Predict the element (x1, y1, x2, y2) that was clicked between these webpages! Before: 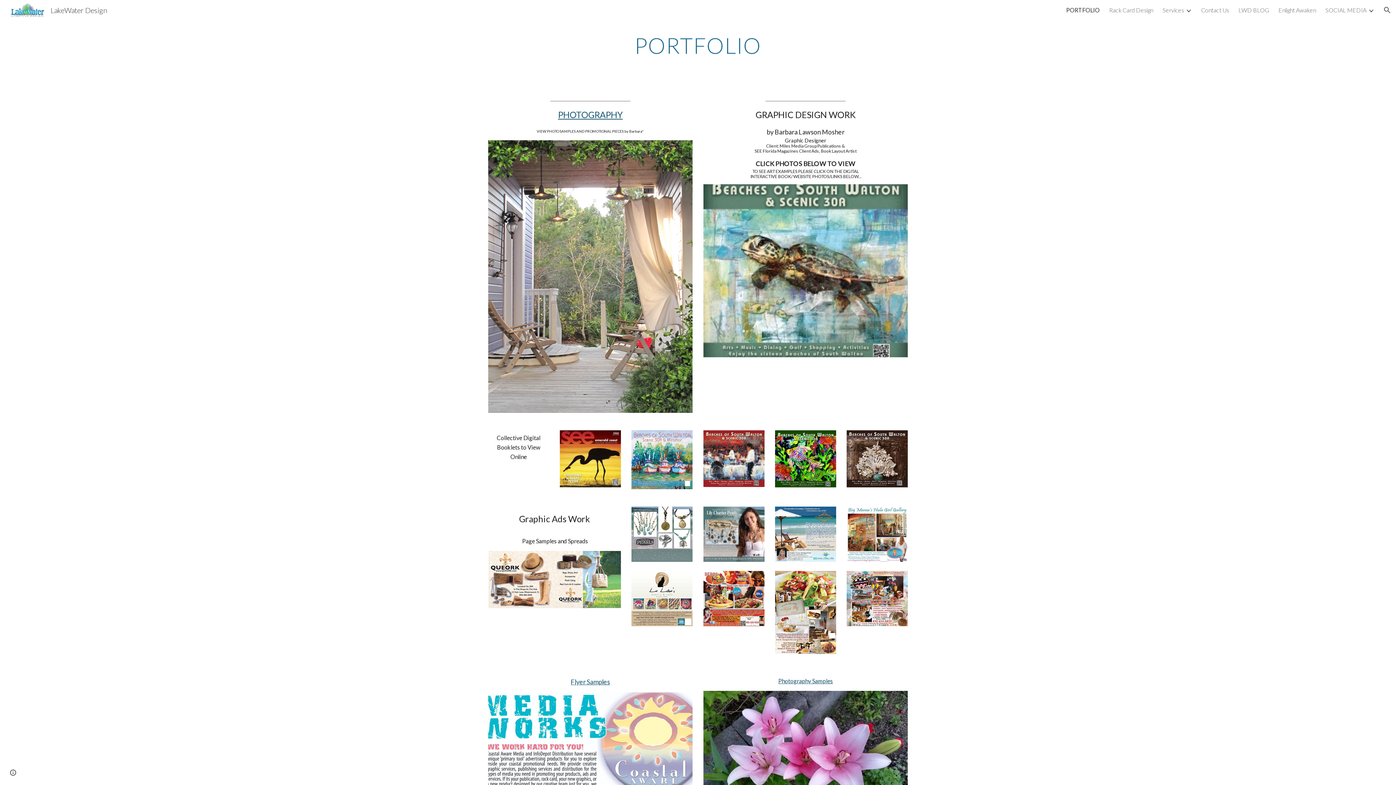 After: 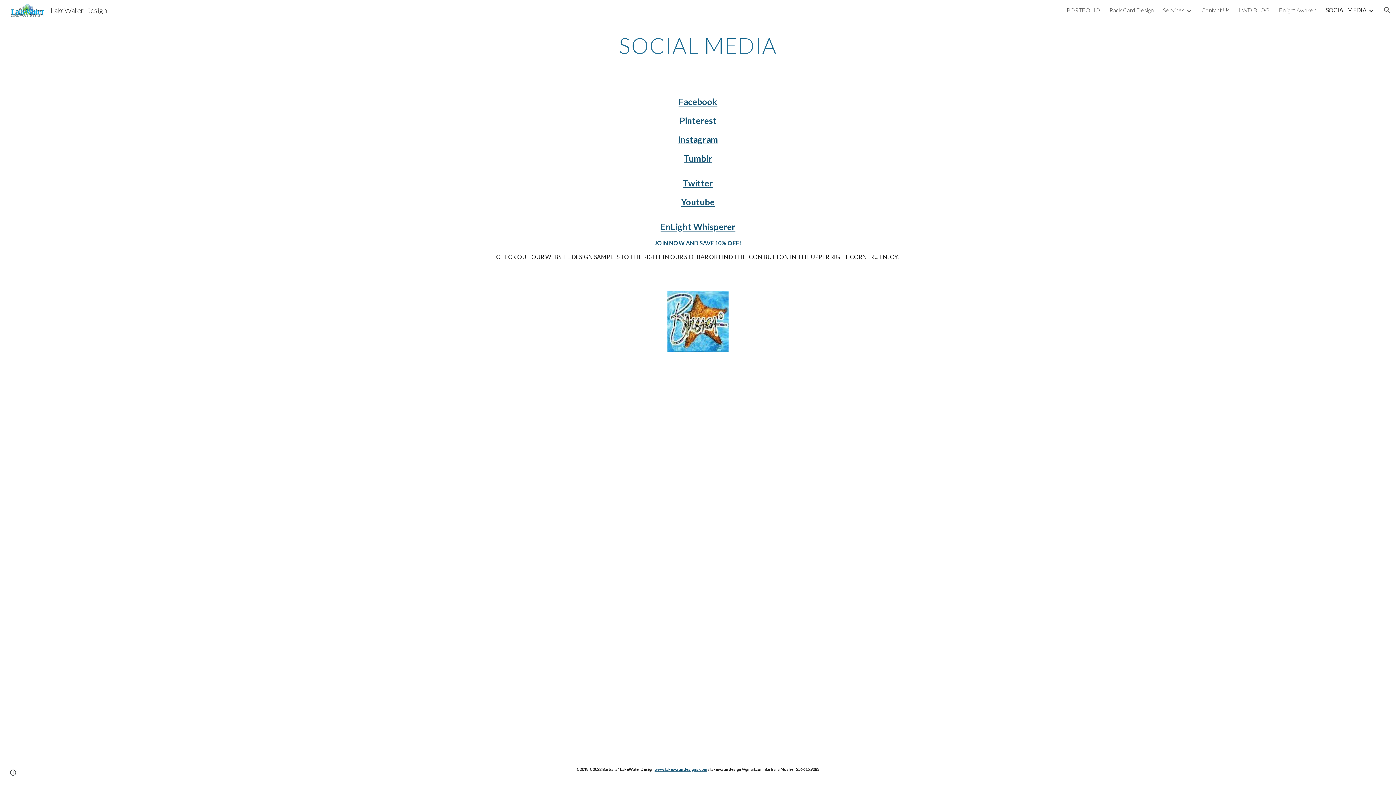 Action: bbox: (1325, 6, 1366, 13) label: SOCIAL MEDIA